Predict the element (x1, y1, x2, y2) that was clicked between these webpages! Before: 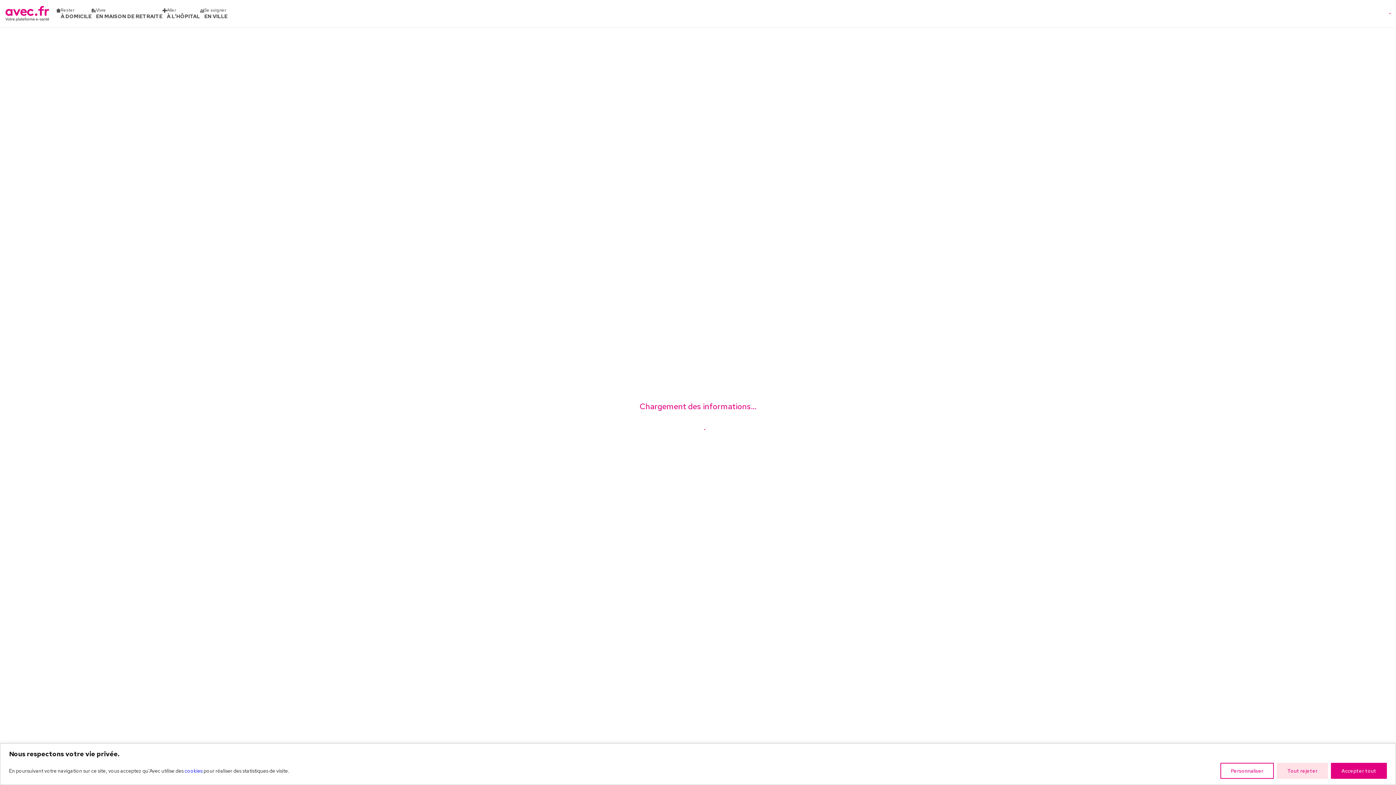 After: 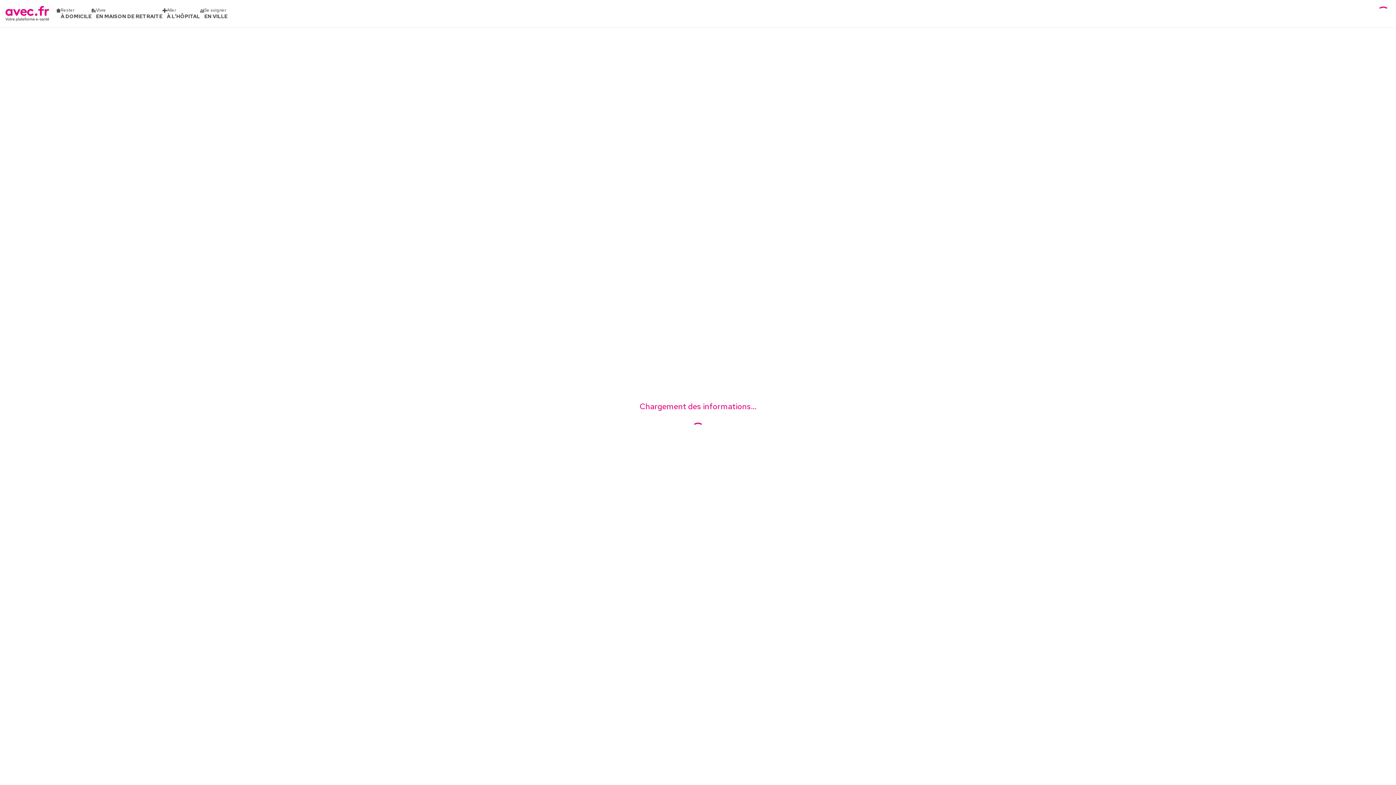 Action: bbox: (1277, 763, 1328, 779) label: Tout rejeter